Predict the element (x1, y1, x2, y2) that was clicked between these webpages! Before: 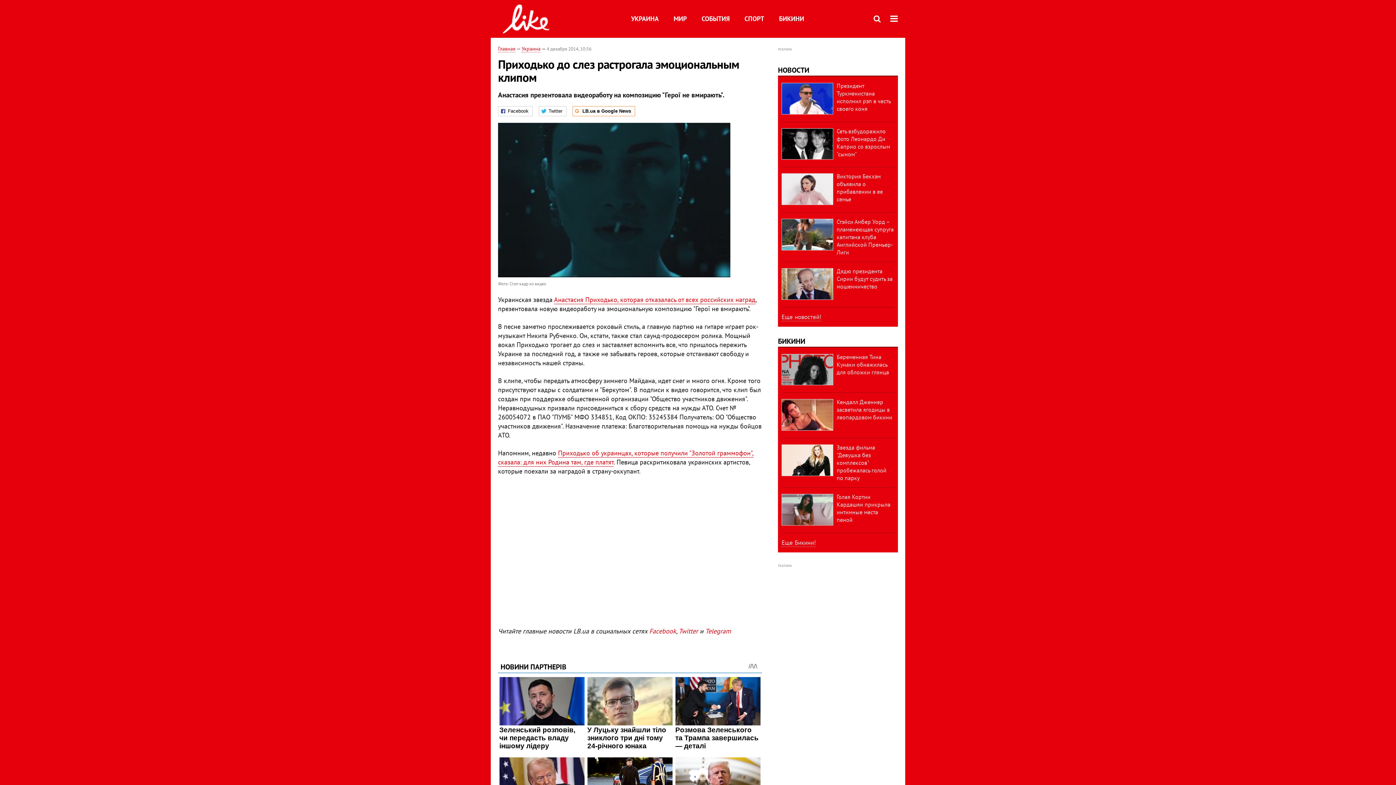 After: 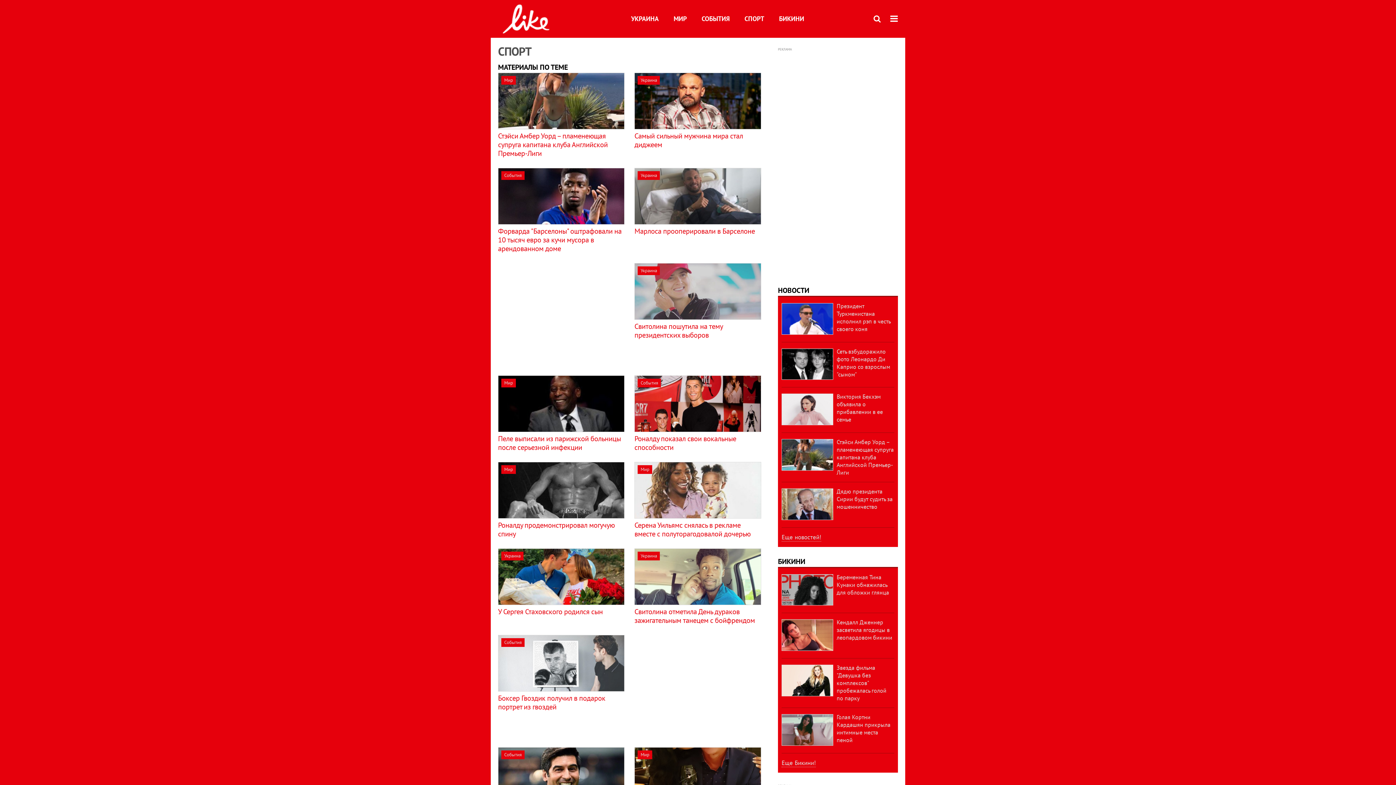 Action: label: СПОРТ bbox: (744, 14, 764, 22)